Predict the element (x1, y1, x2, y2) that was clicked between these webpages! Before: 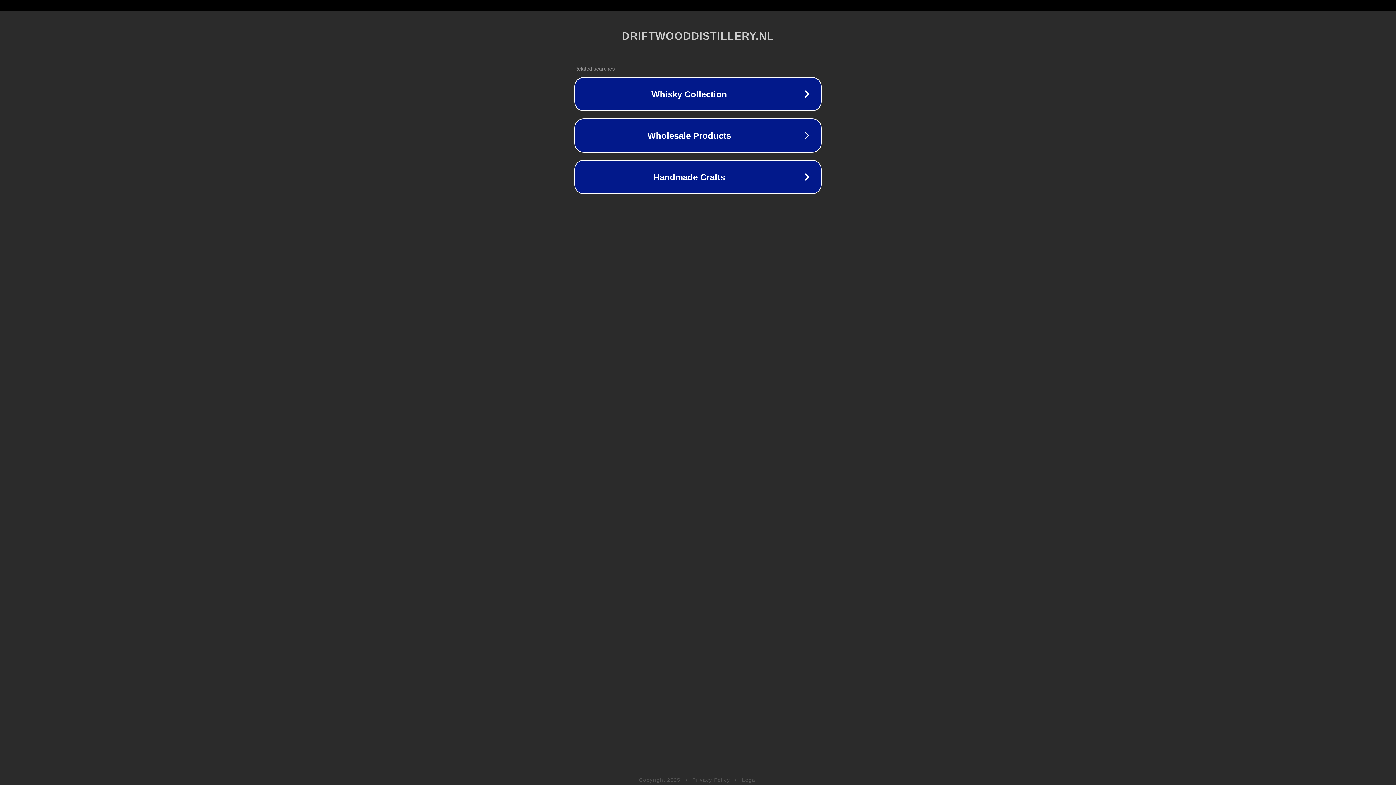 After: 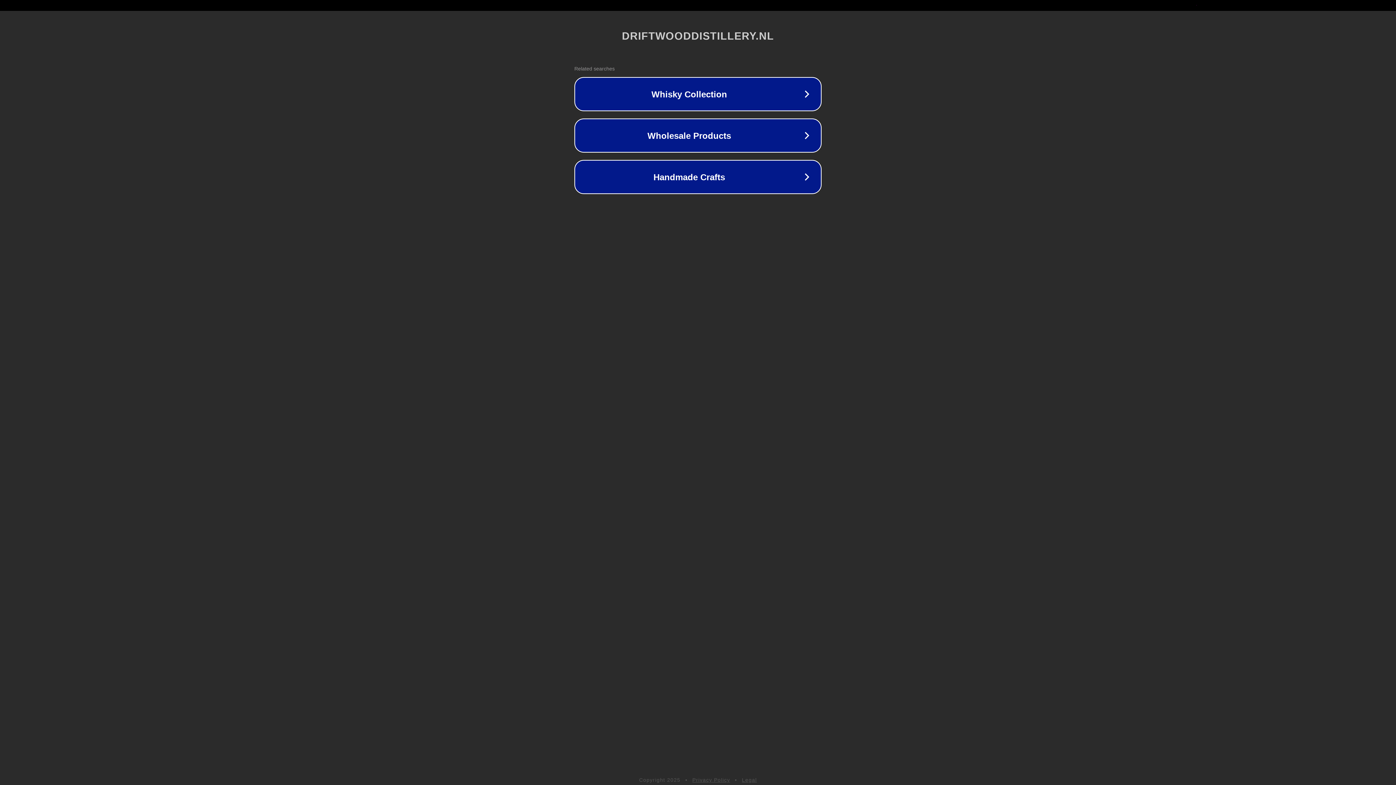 Action: label: Legal bbox: (742, 777, 757, 783)